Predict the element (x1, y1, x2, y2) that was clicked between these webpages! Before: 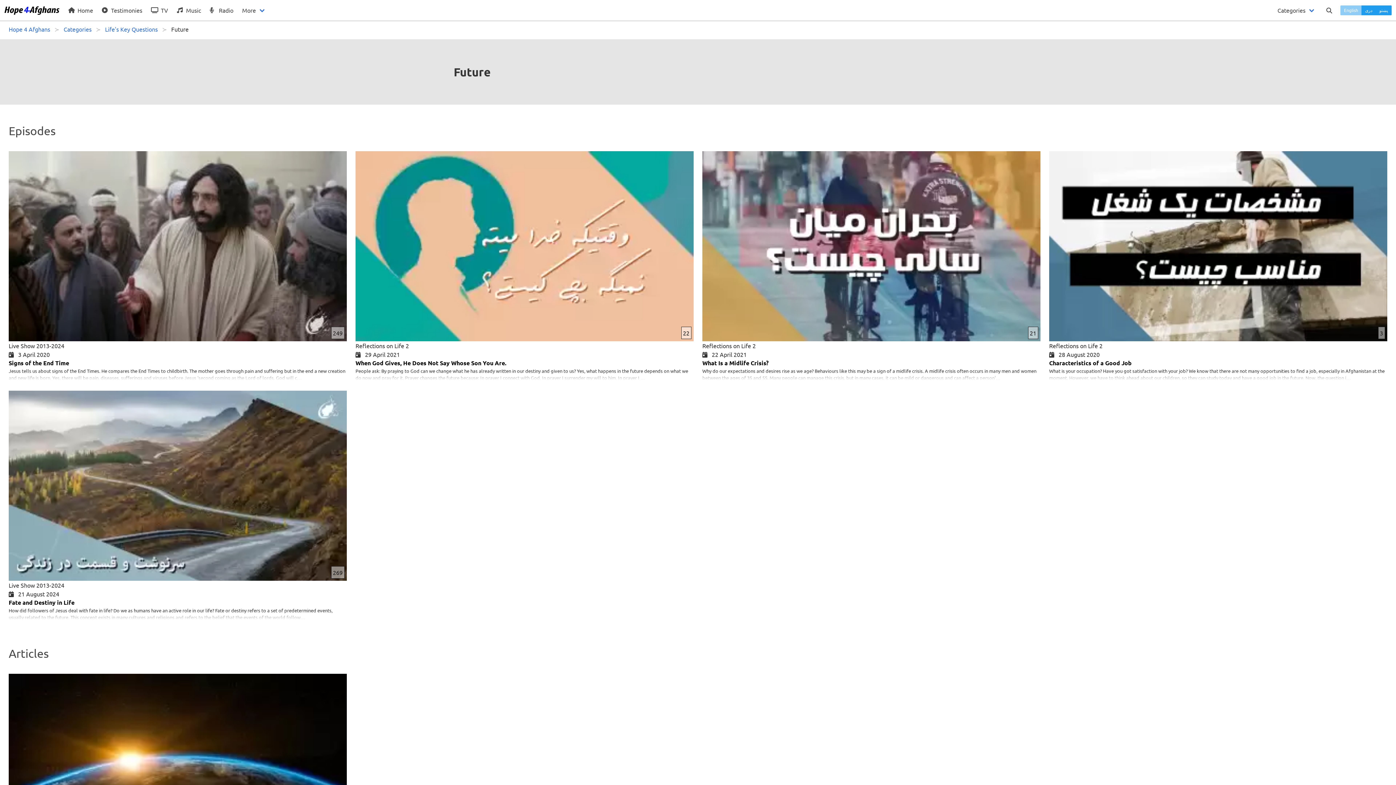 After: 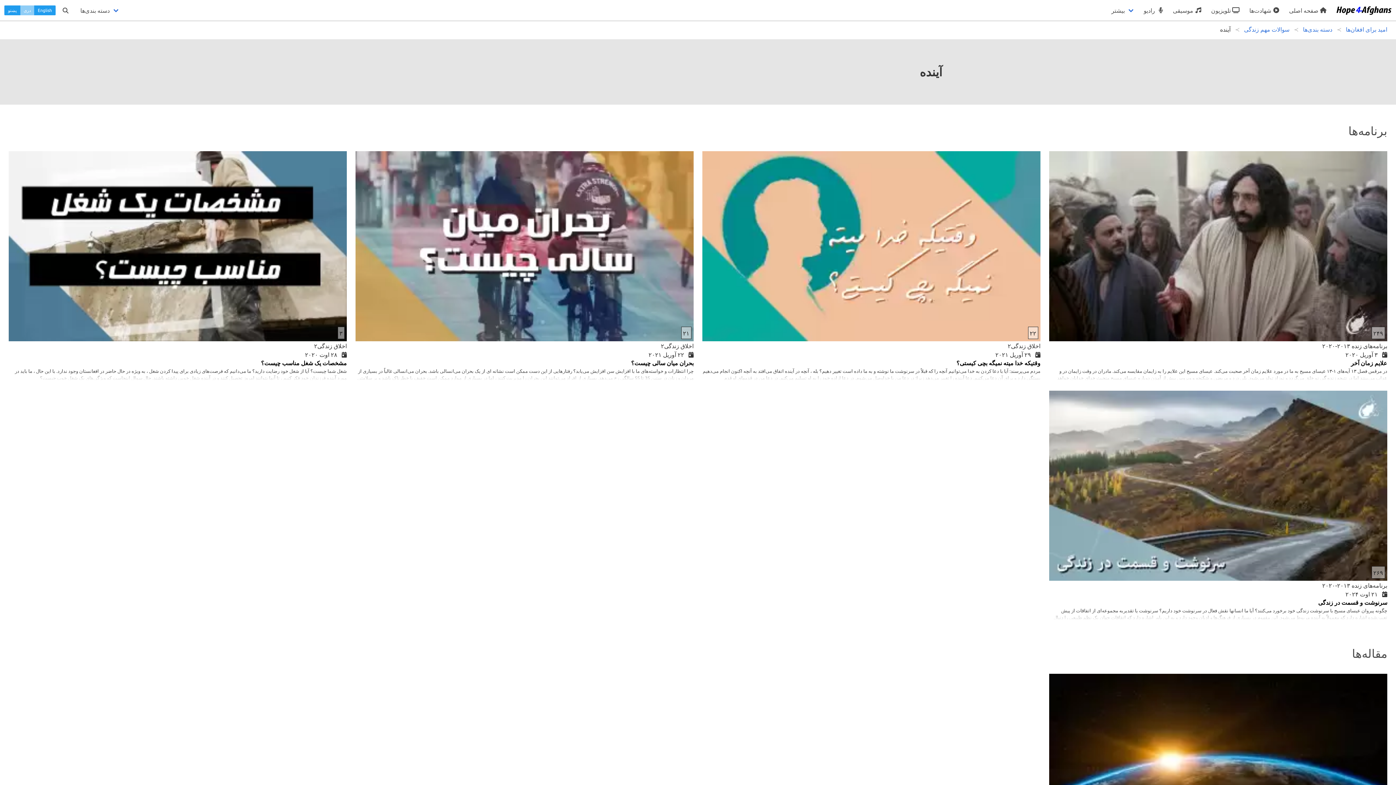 Action: label: دری bbox: (1361, 5, 1376, 15)